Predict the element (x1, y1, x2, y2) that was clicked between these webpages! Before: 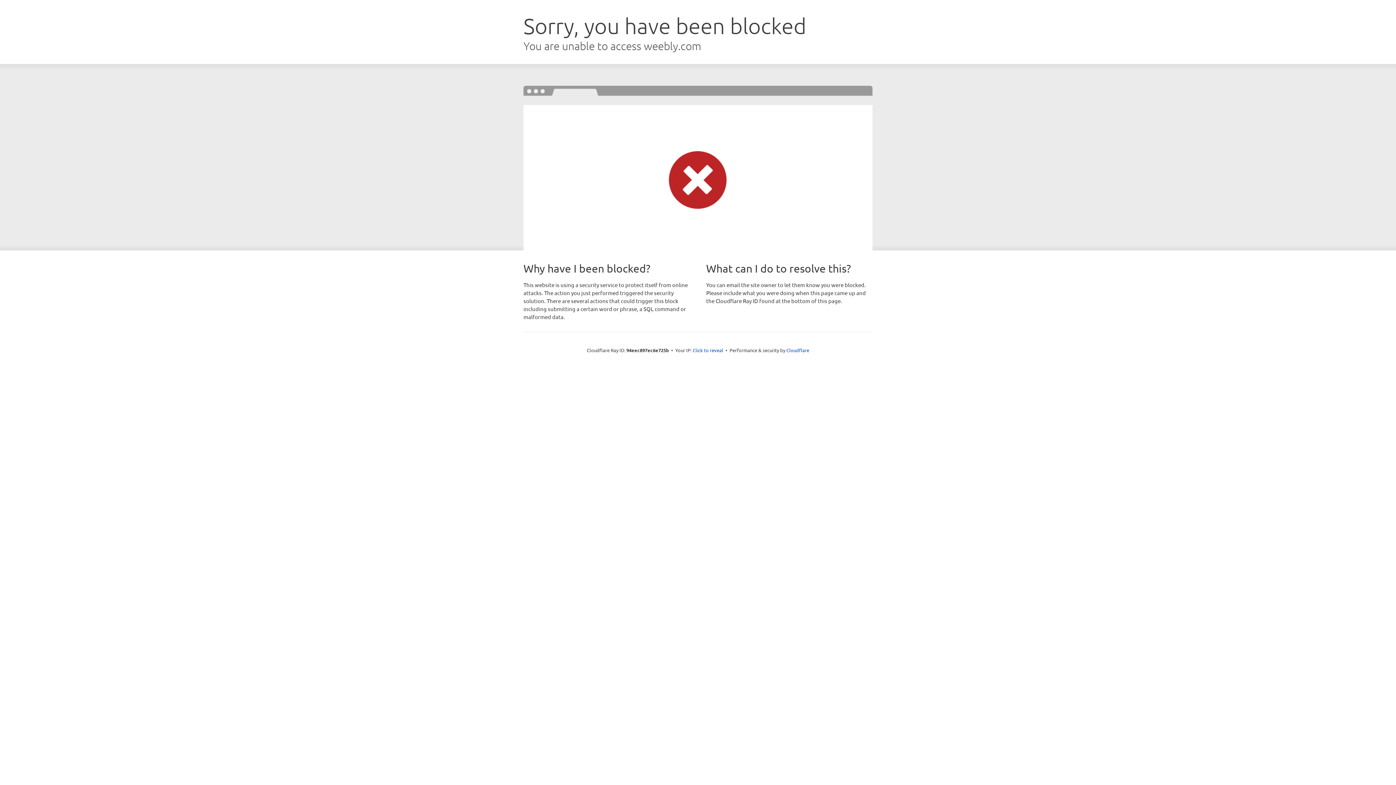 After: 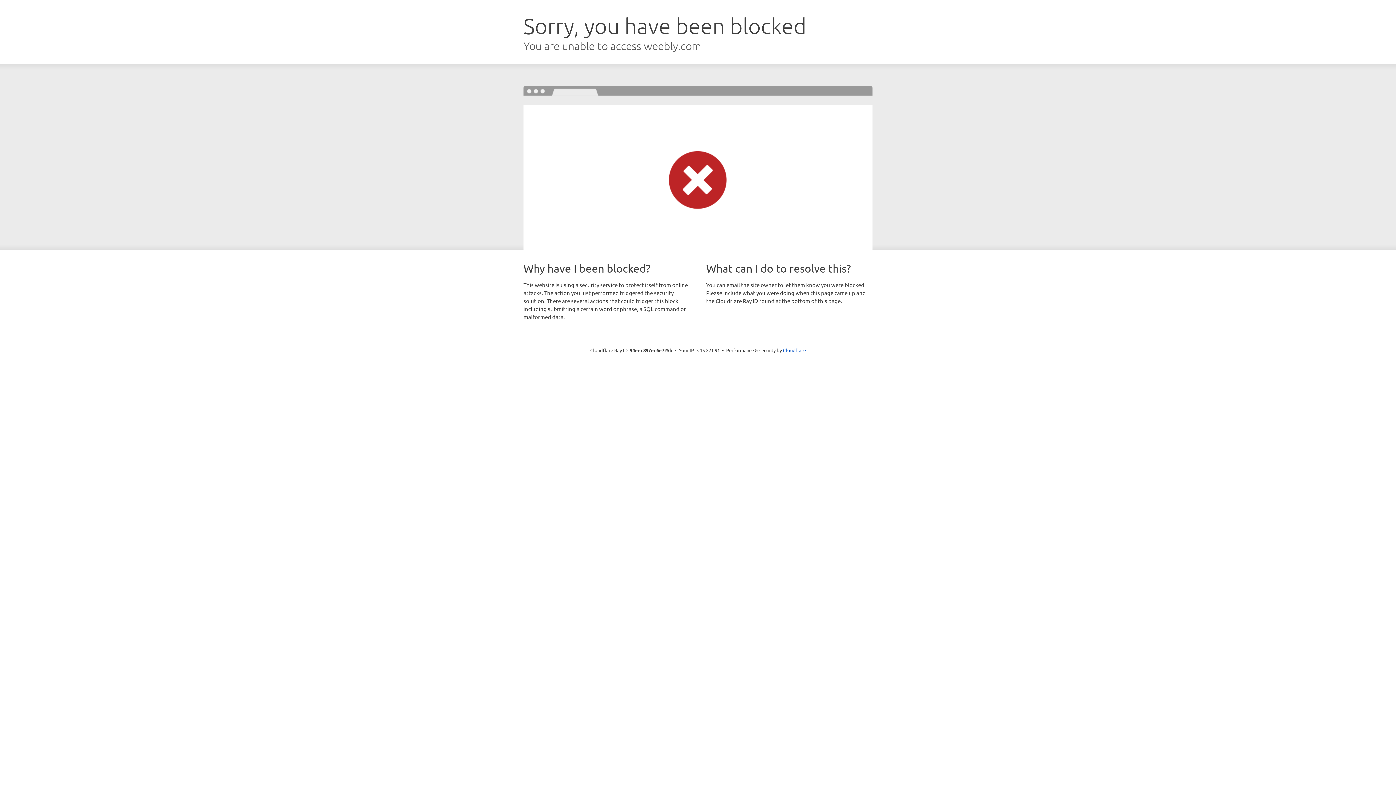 Action: label: Click to reveal bbox: (692, 346, 723, 353)